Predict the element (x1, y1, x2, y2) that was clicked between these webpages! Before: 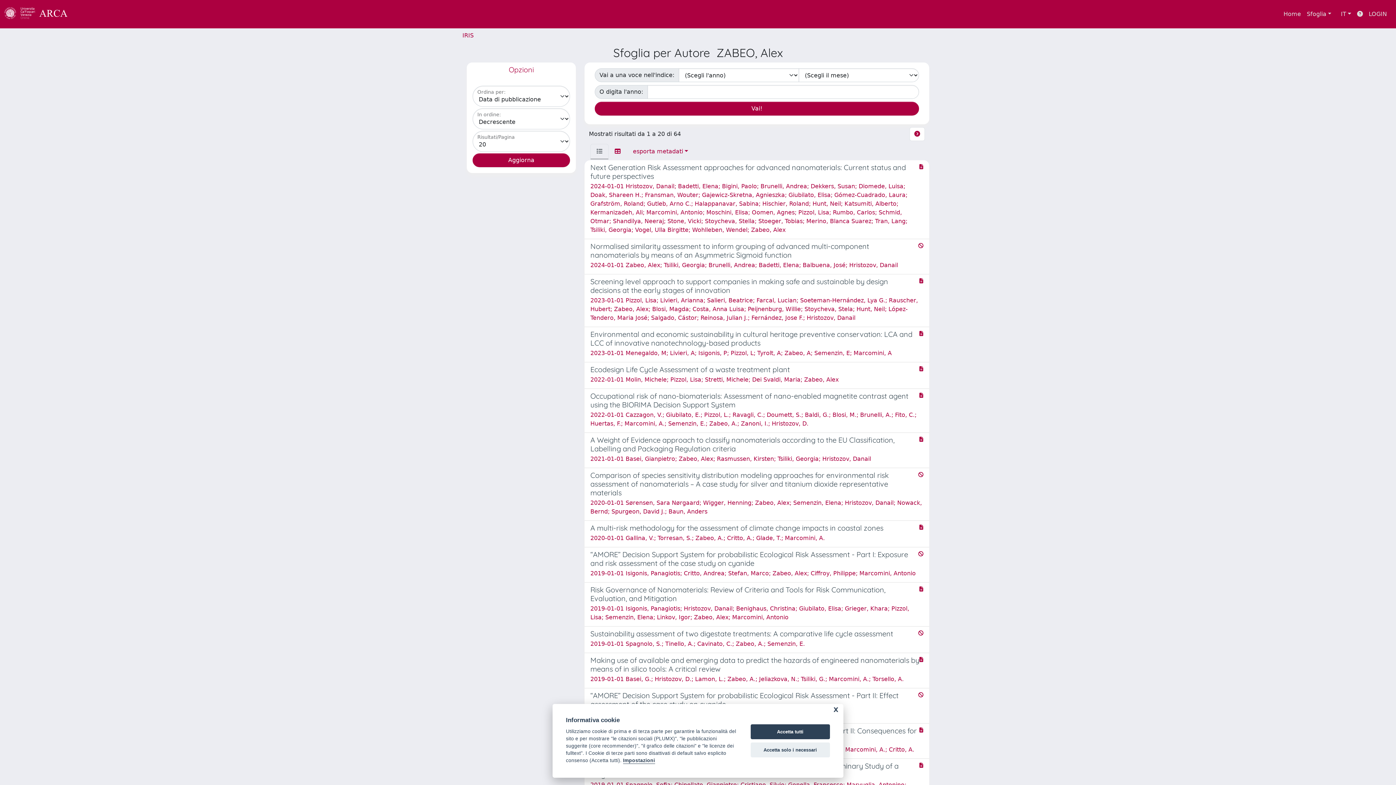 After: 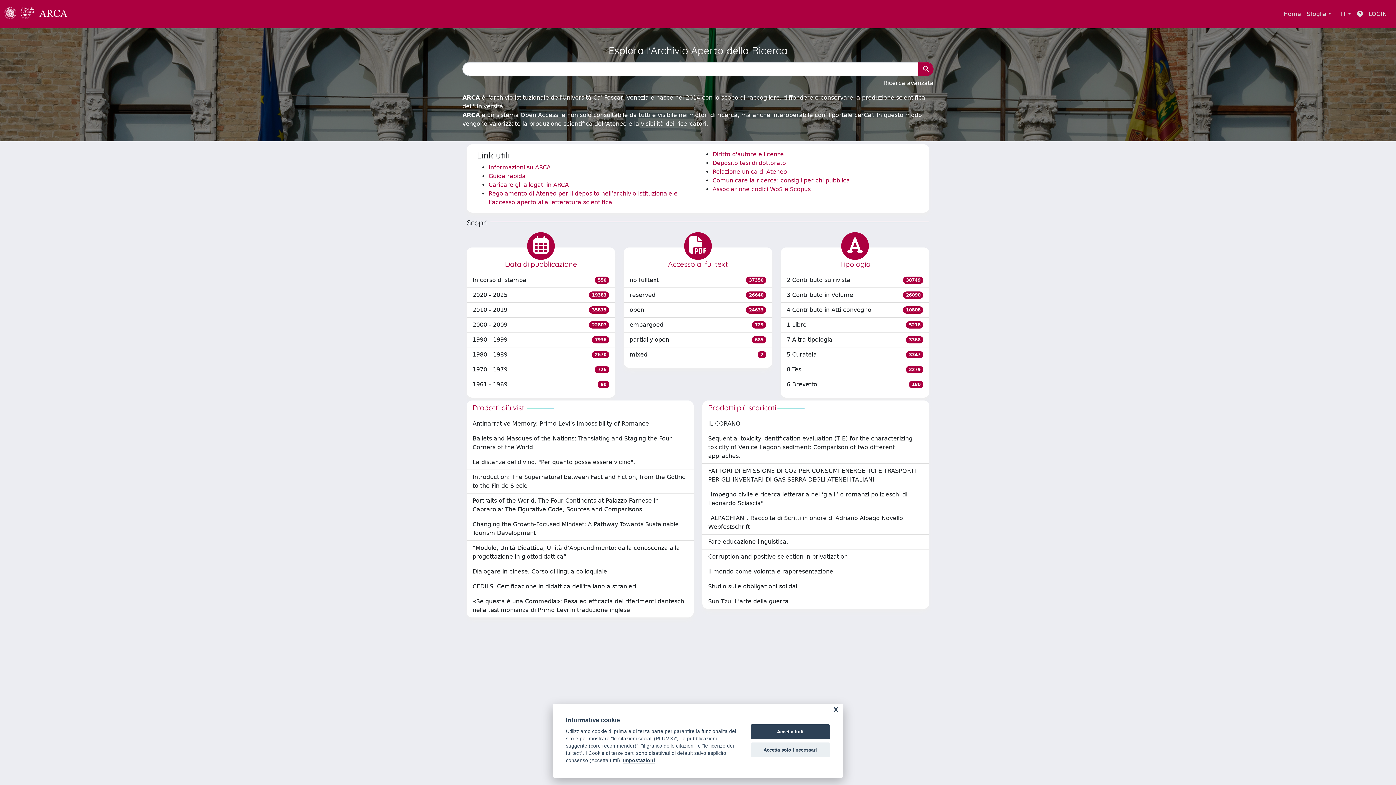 Action: label: Home bbox: (1280, 6, 1304, 21)